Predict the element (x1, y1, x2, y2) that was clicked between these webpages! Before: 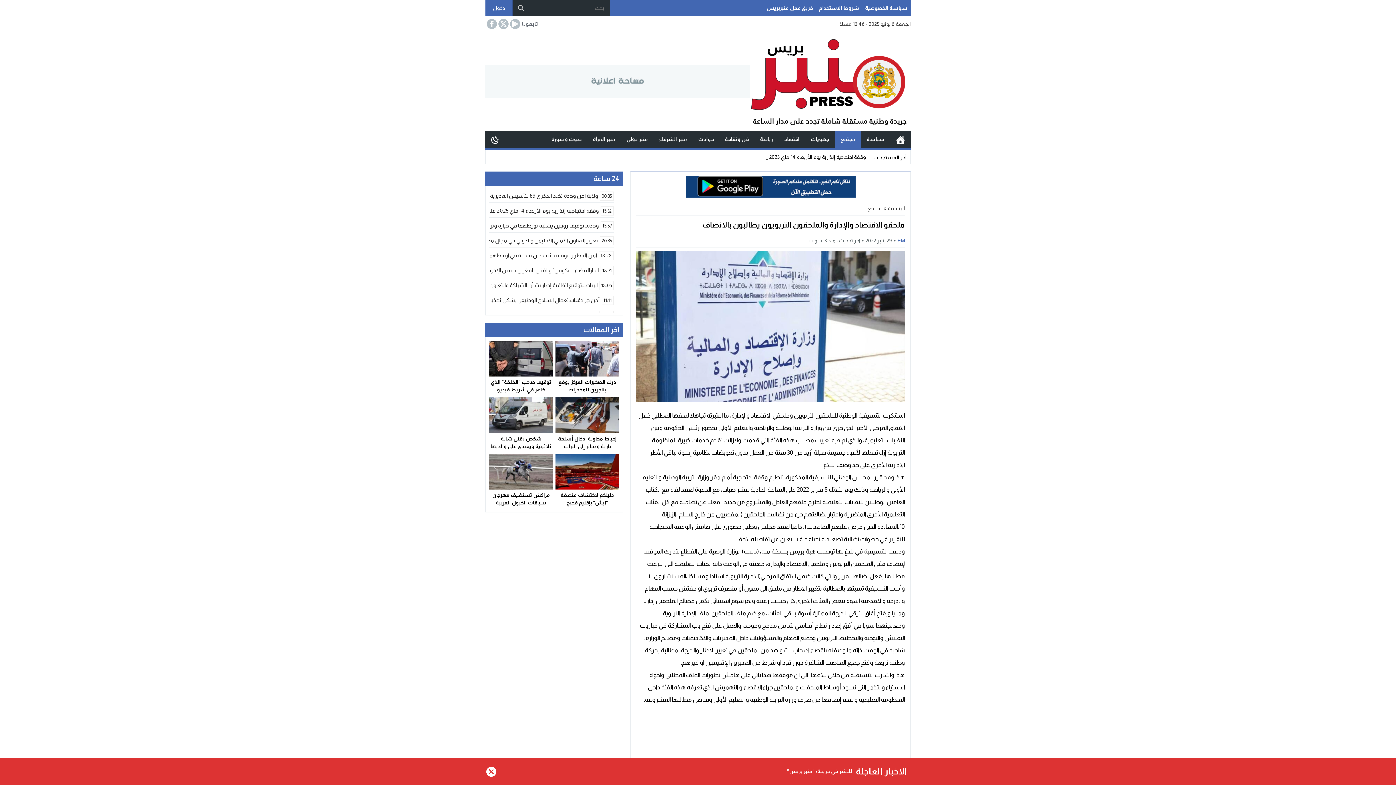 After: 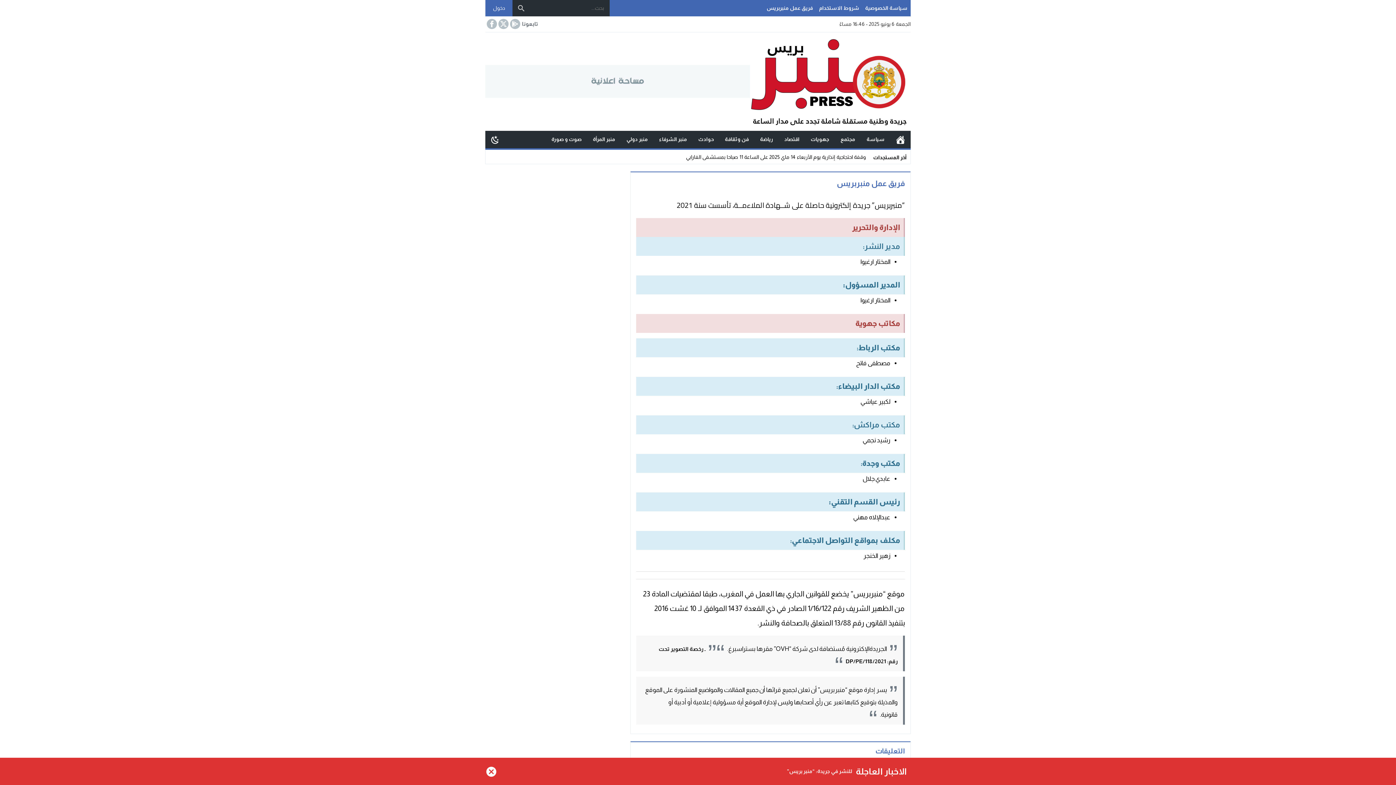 Action: bbox: (763, 0, 816, 16) label: فريق عمل منبربريس